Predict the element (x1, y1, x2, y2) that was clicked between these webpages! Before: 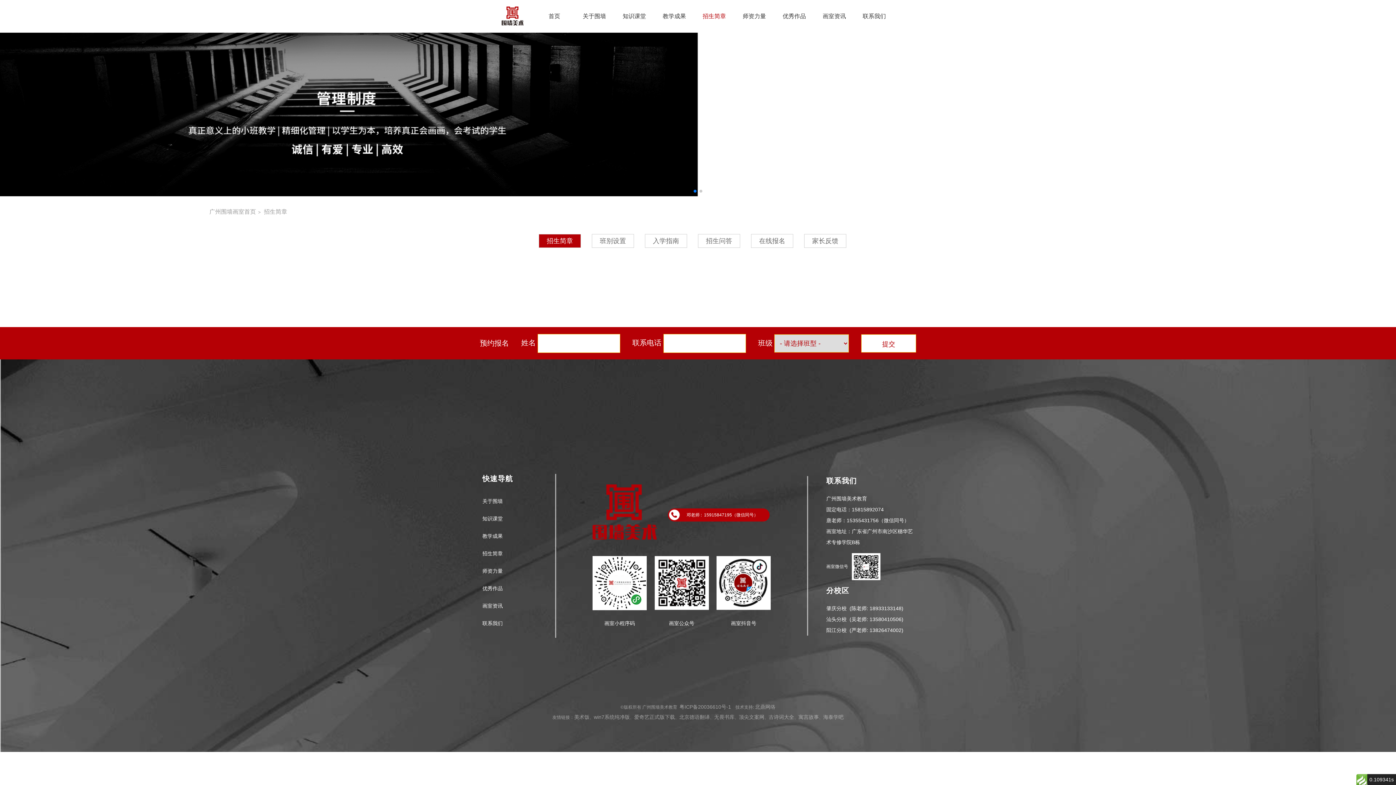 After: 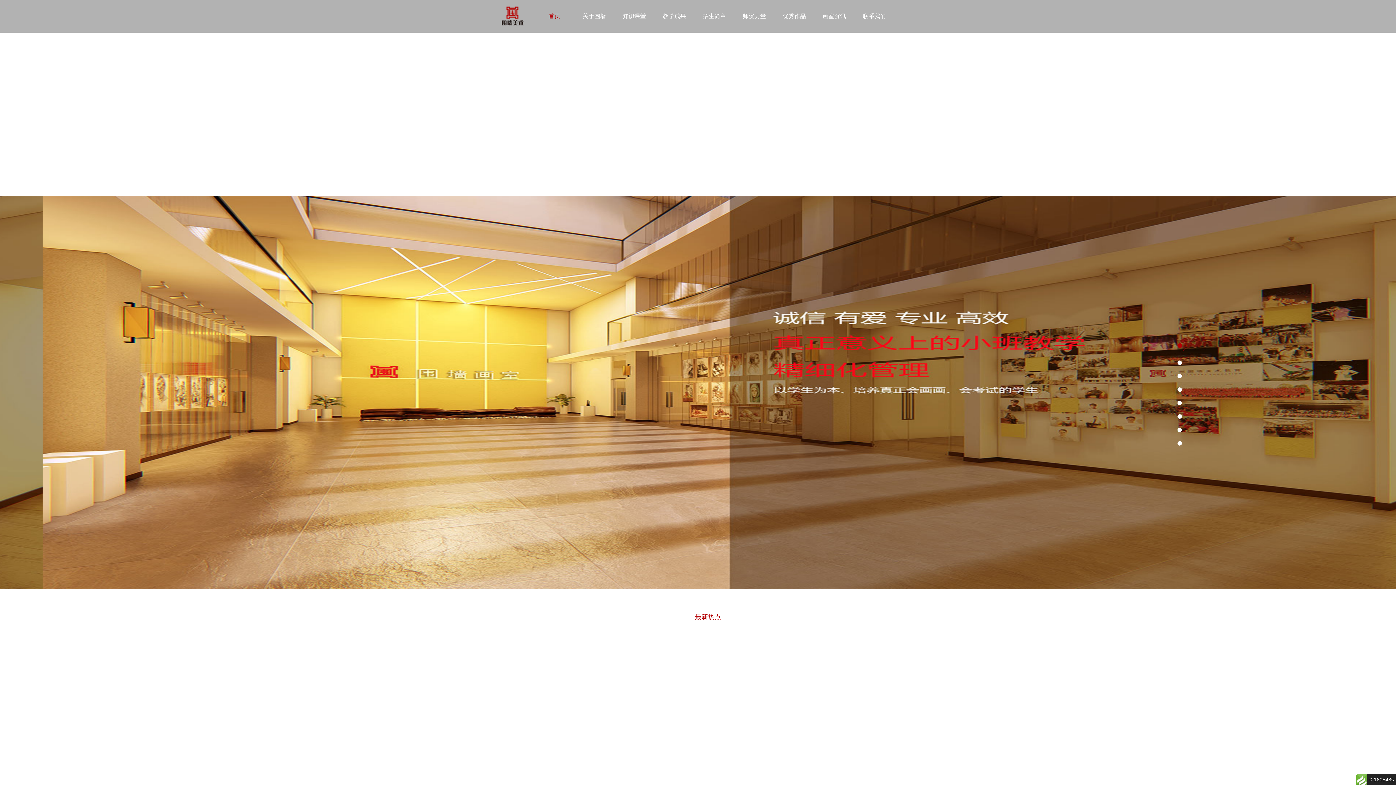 Action: bbox: (501, 6, 534, 26)